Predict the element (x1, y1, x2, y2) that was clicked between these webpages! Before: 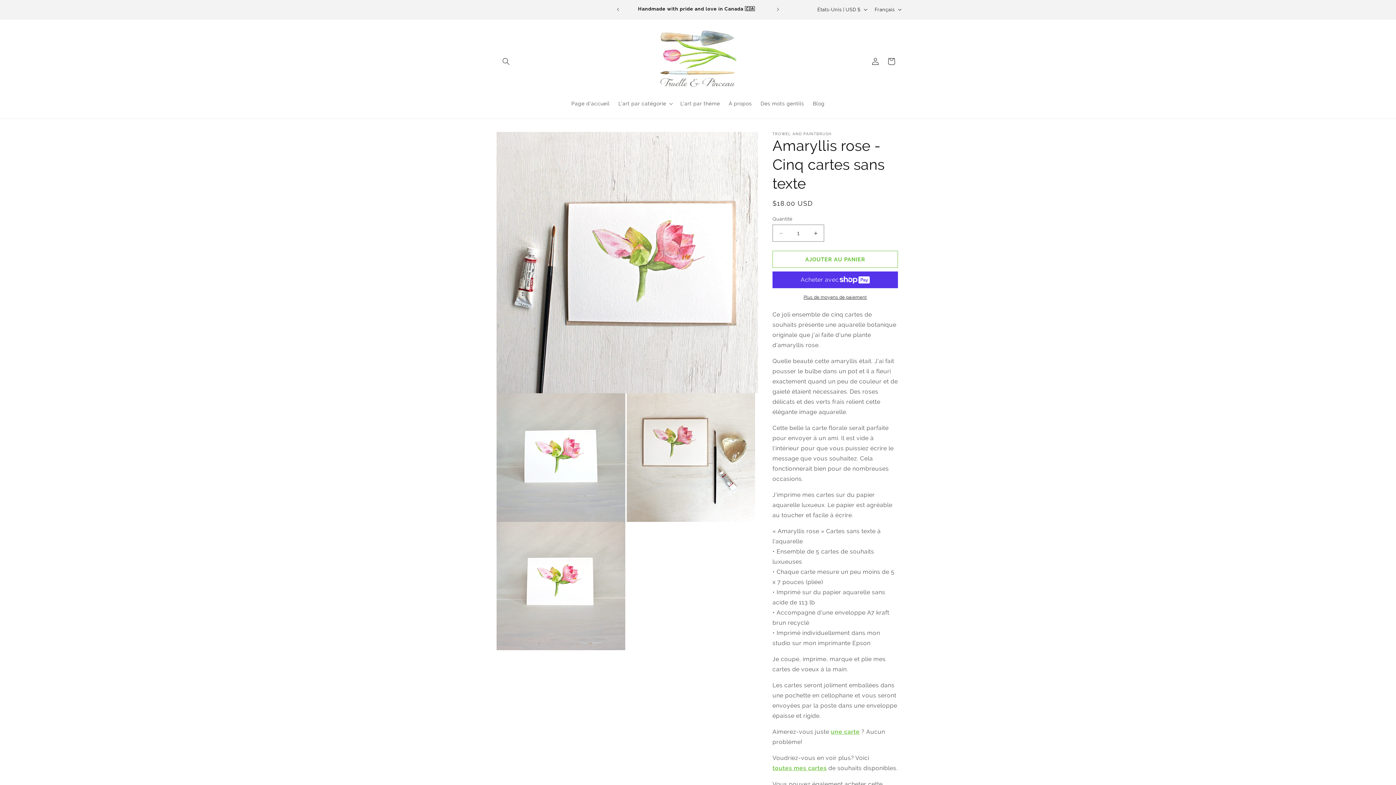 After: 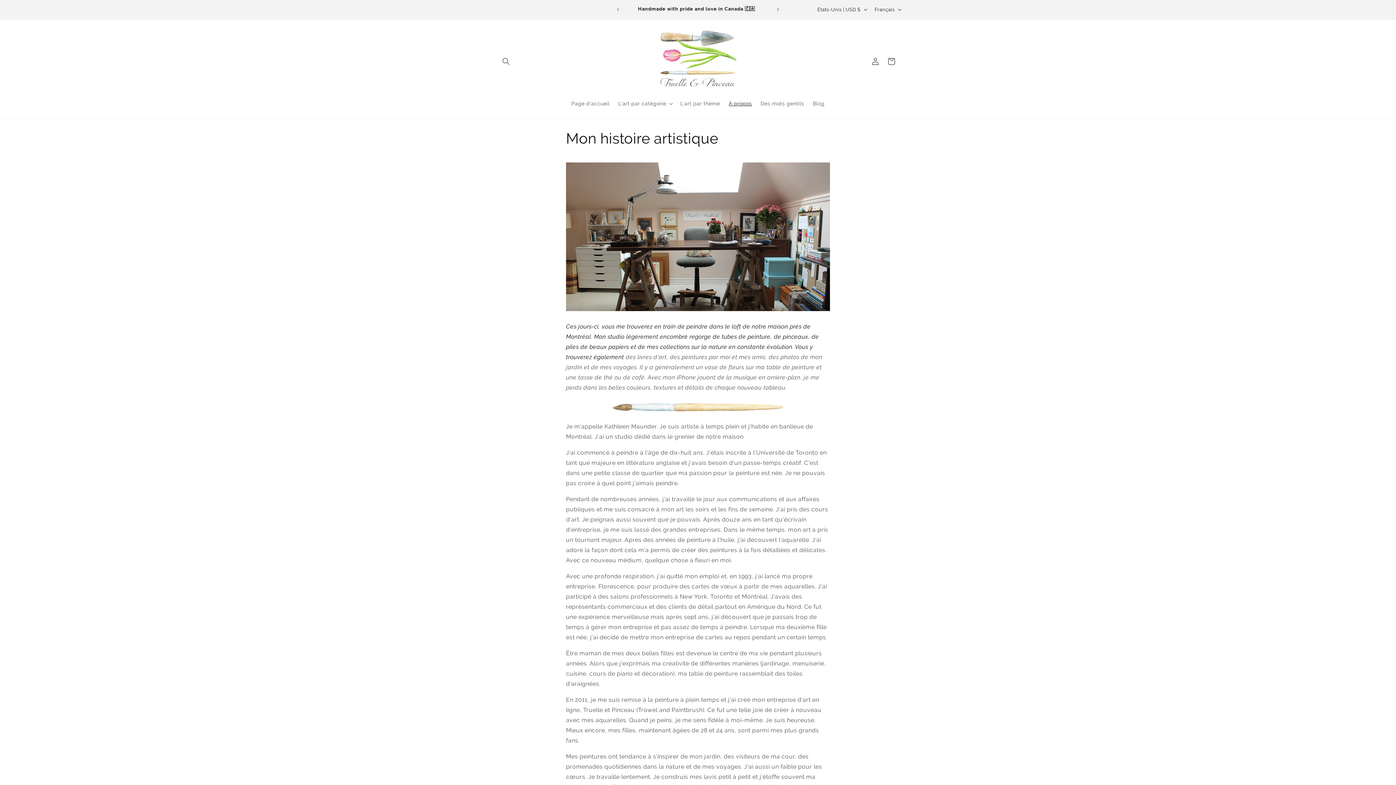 Action: label: À propos bbox: (724, 96, 756, 111)